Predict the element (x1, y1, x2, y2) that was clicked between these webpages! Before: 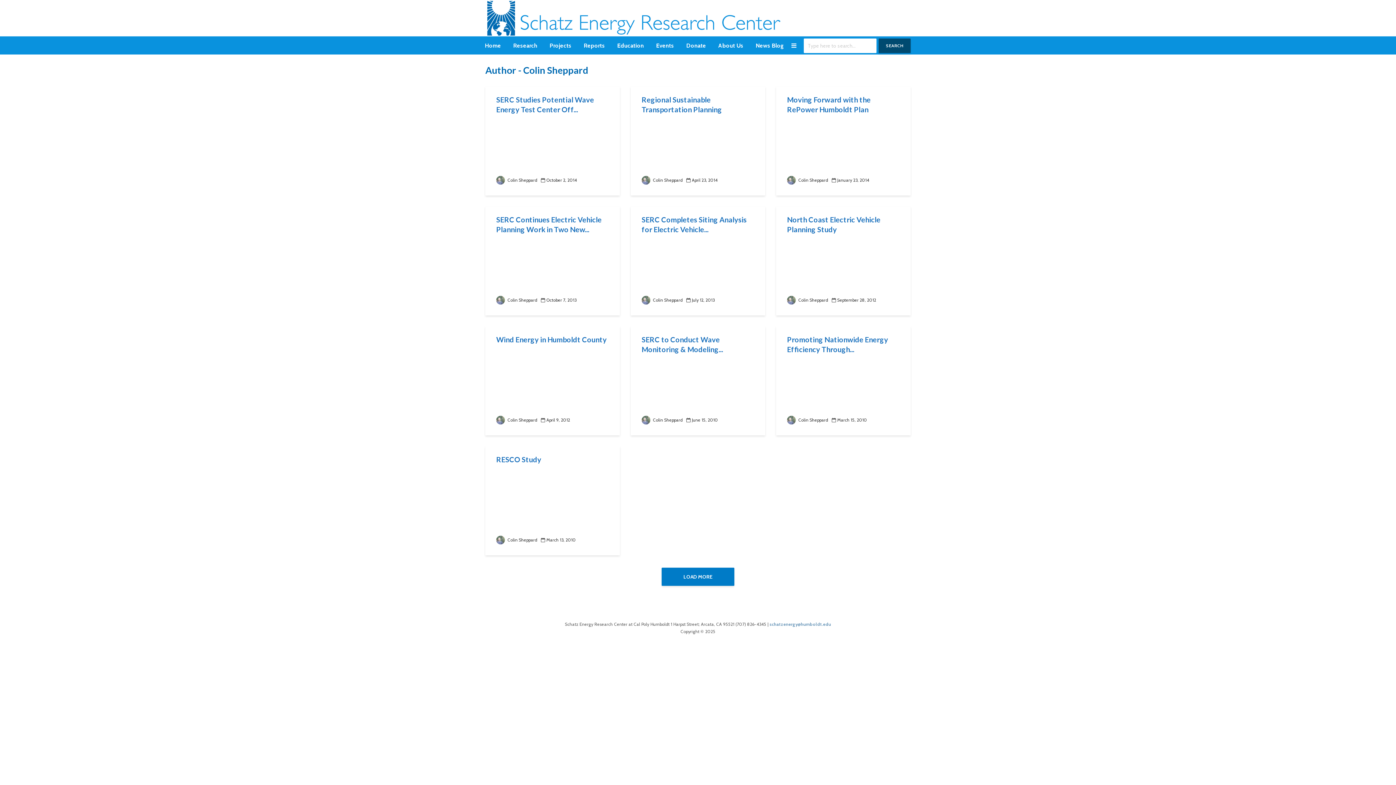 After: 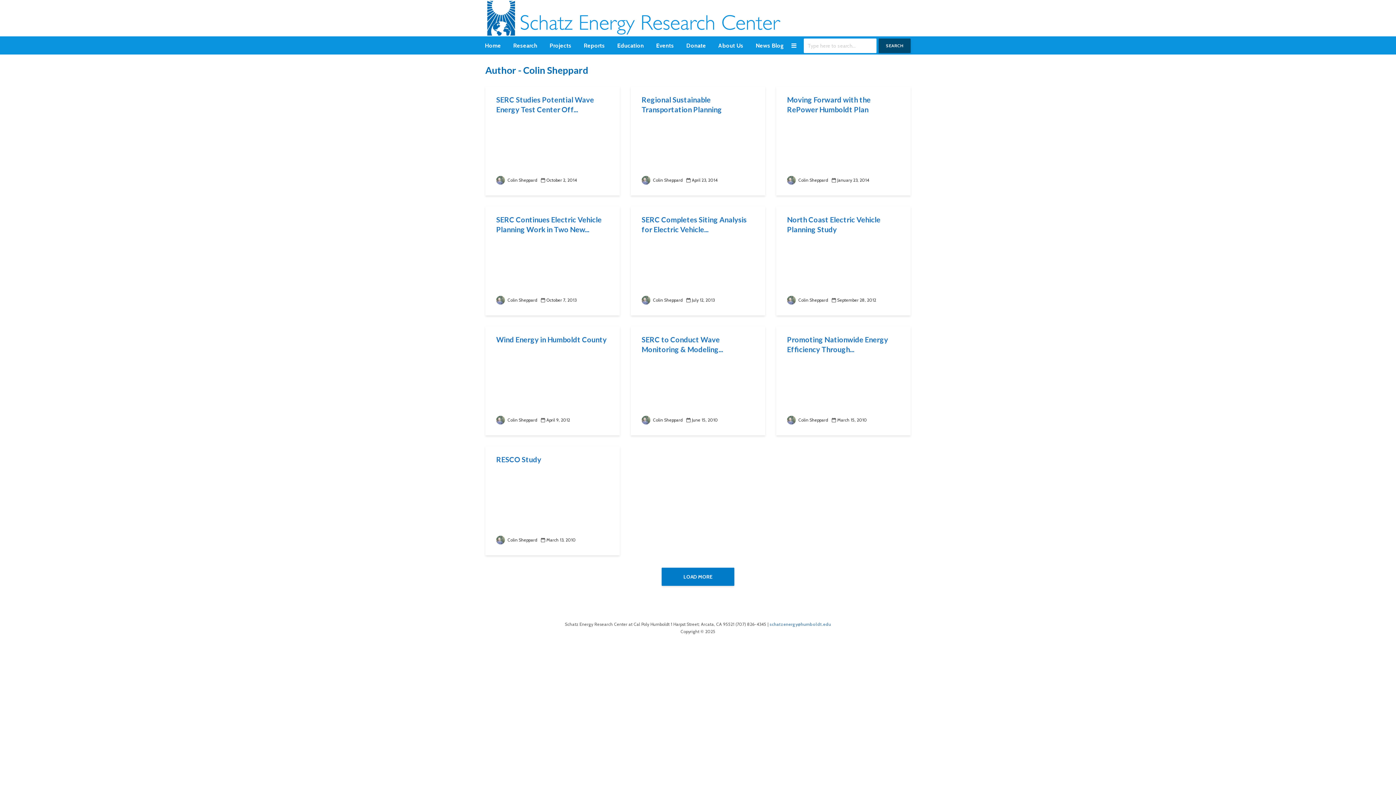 Action: bbox: (496, 177, 537, 182) label:  Colin Sheppard